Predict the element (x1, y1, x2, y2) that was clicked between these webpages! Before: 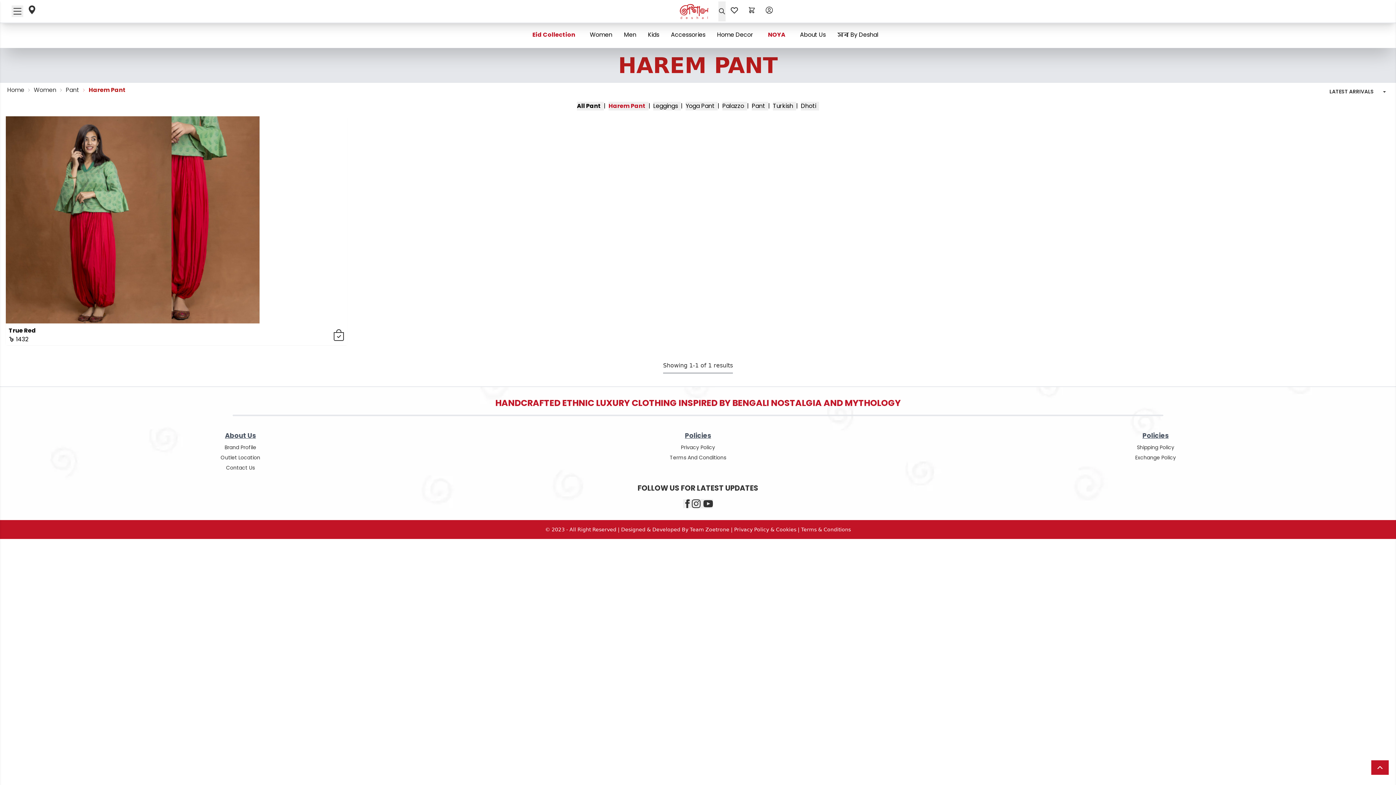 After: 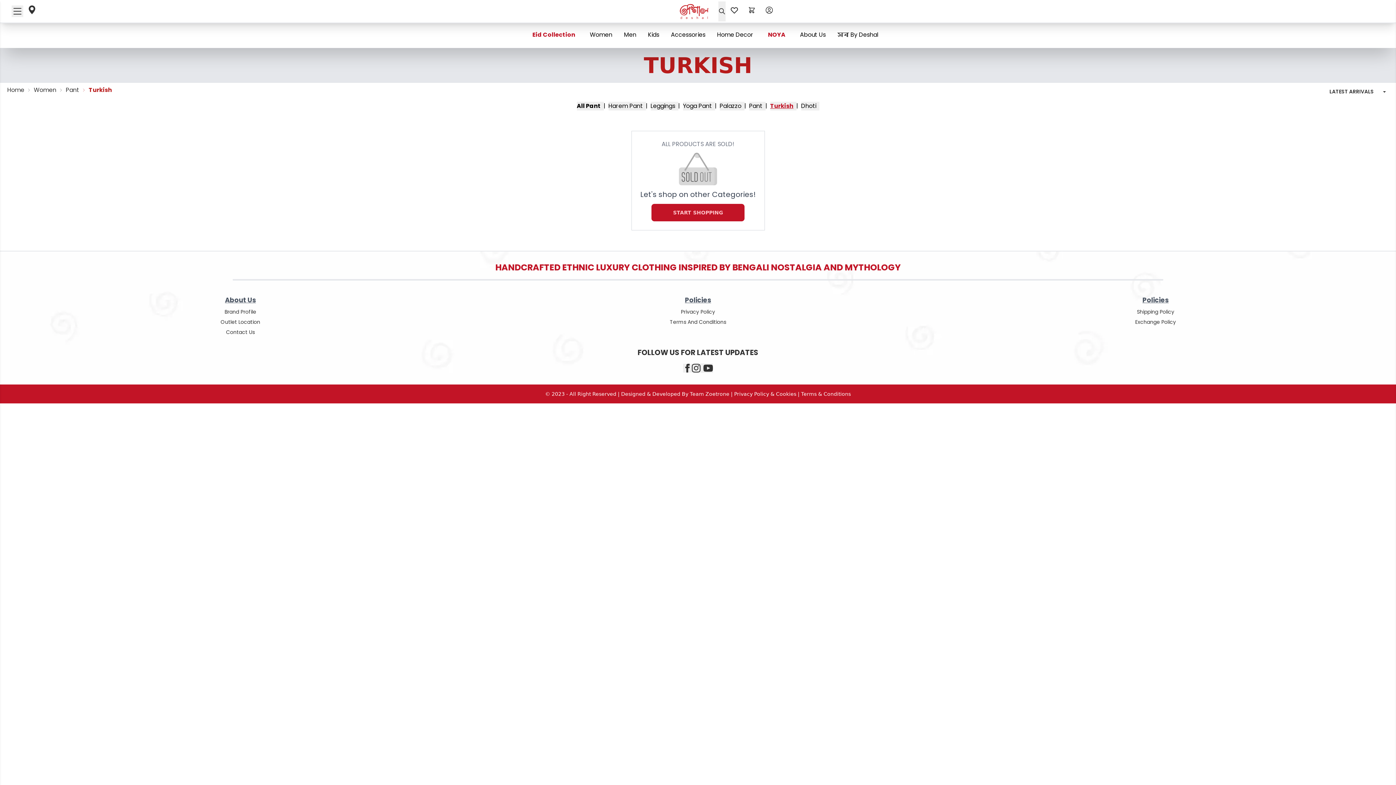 Action: label: Turkish bbox: (773, 101, 796, 110)